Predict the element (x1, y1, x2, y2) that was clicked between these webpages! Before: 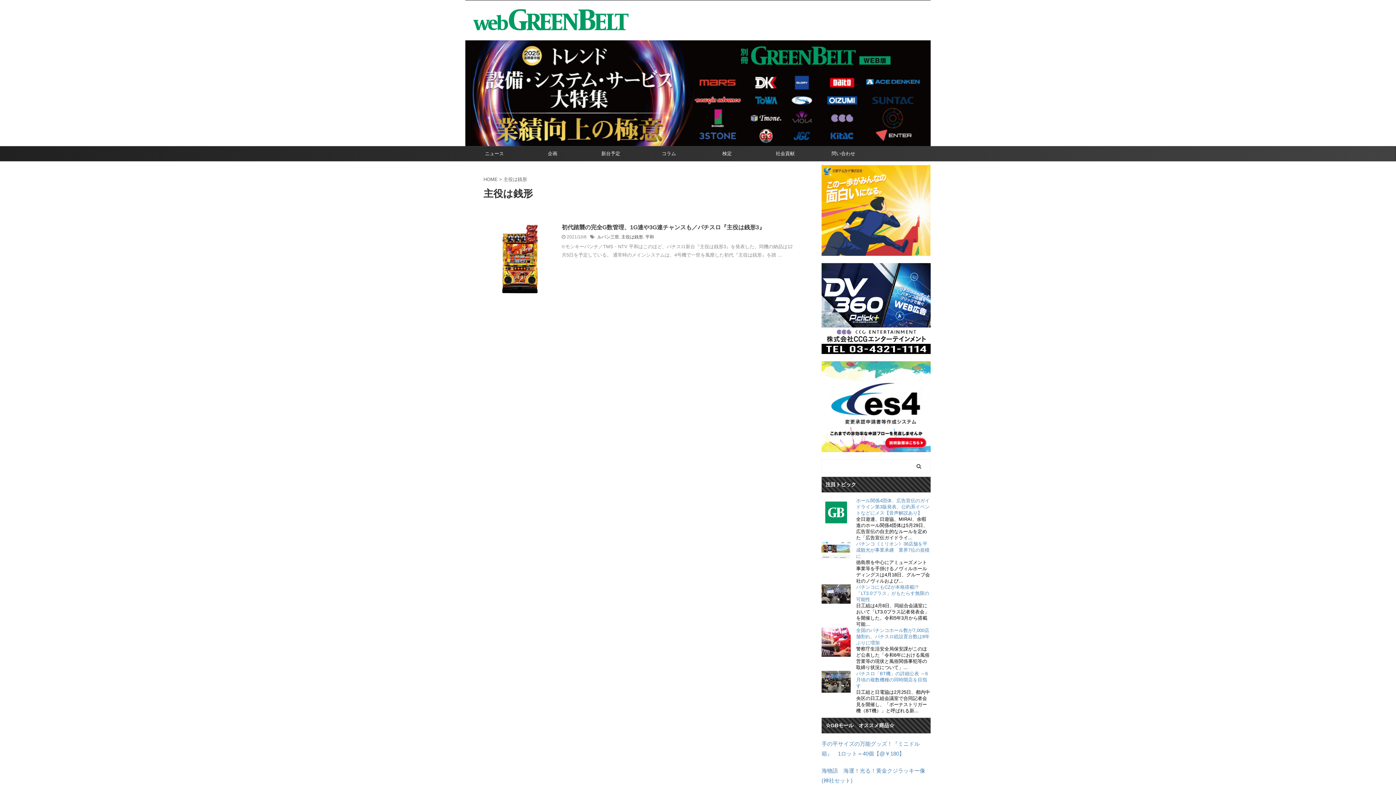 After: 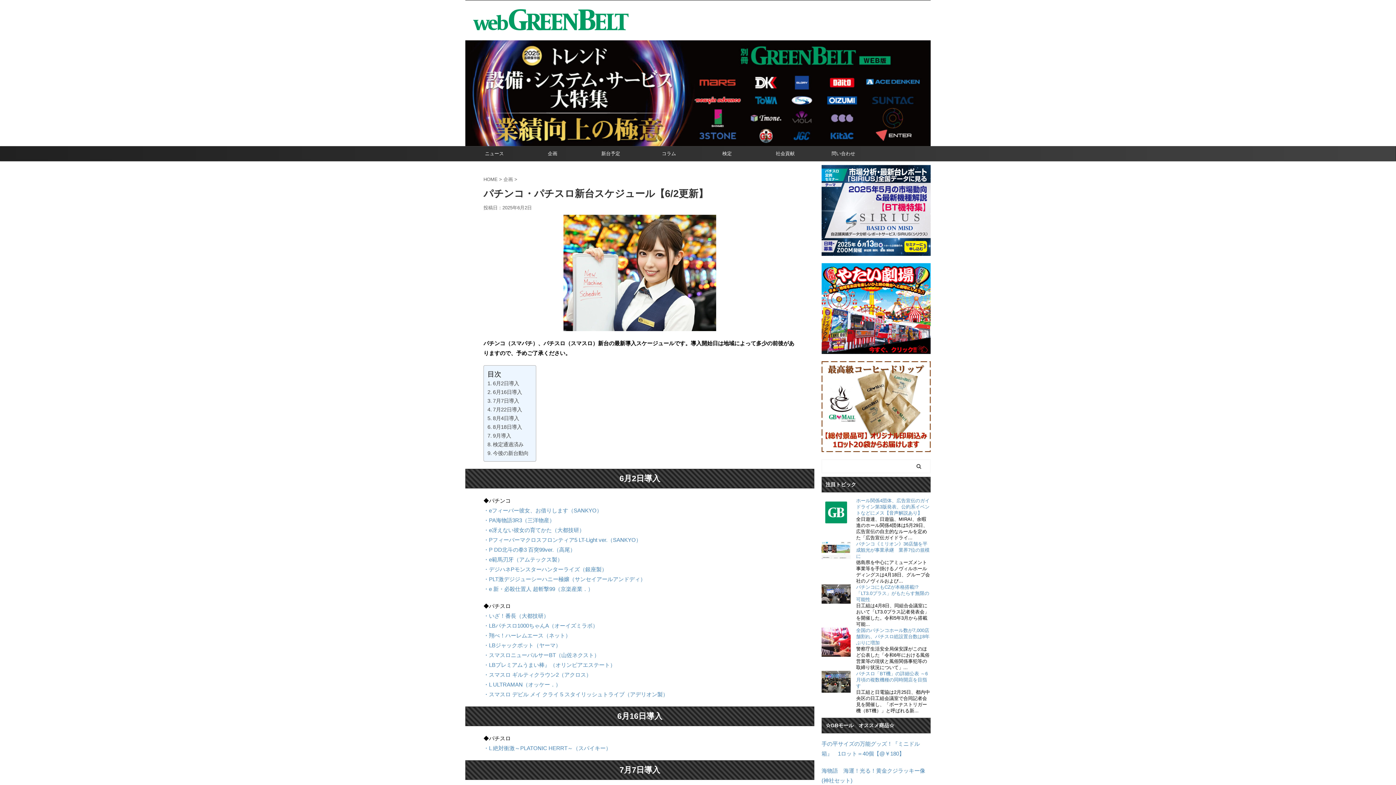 Action: bbox: (581, 146, 640, 160) label: 新台予定